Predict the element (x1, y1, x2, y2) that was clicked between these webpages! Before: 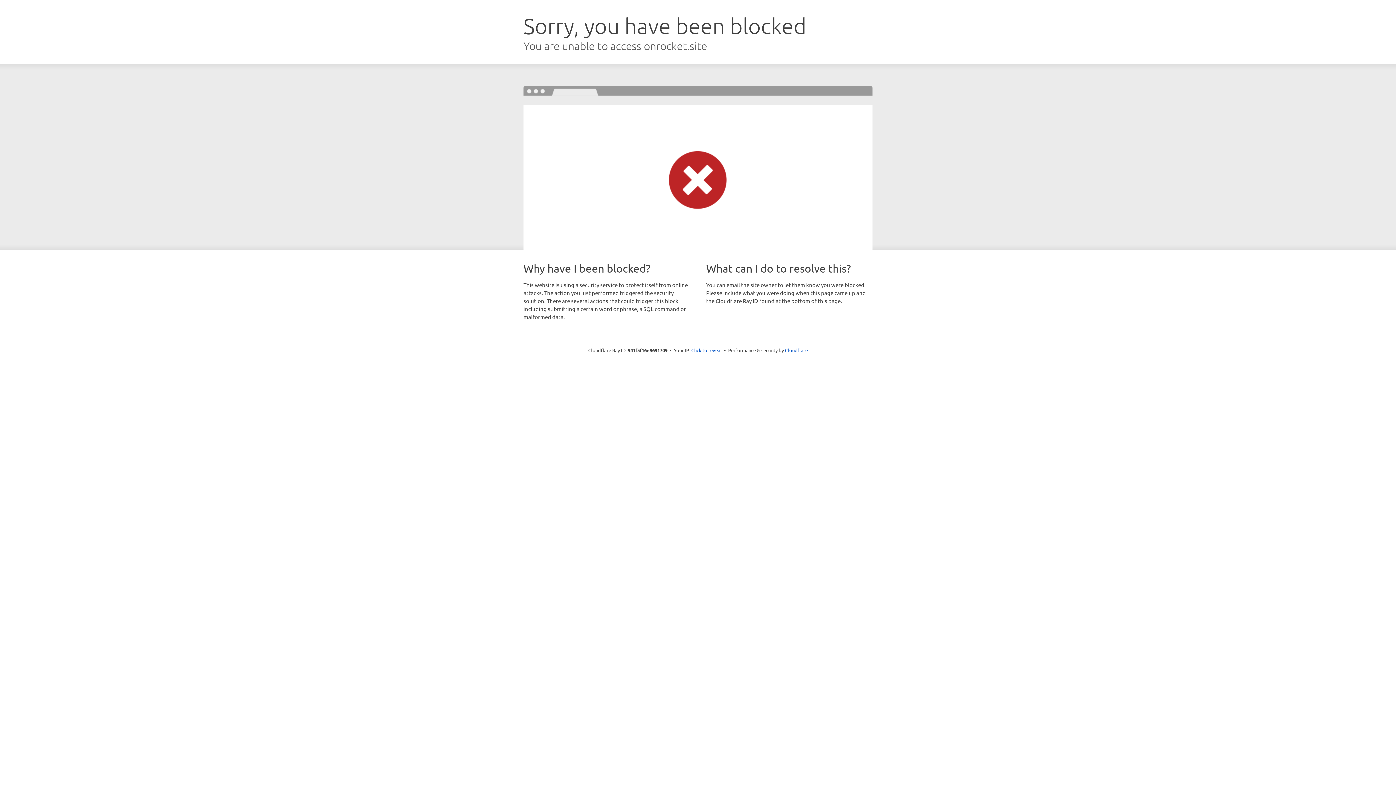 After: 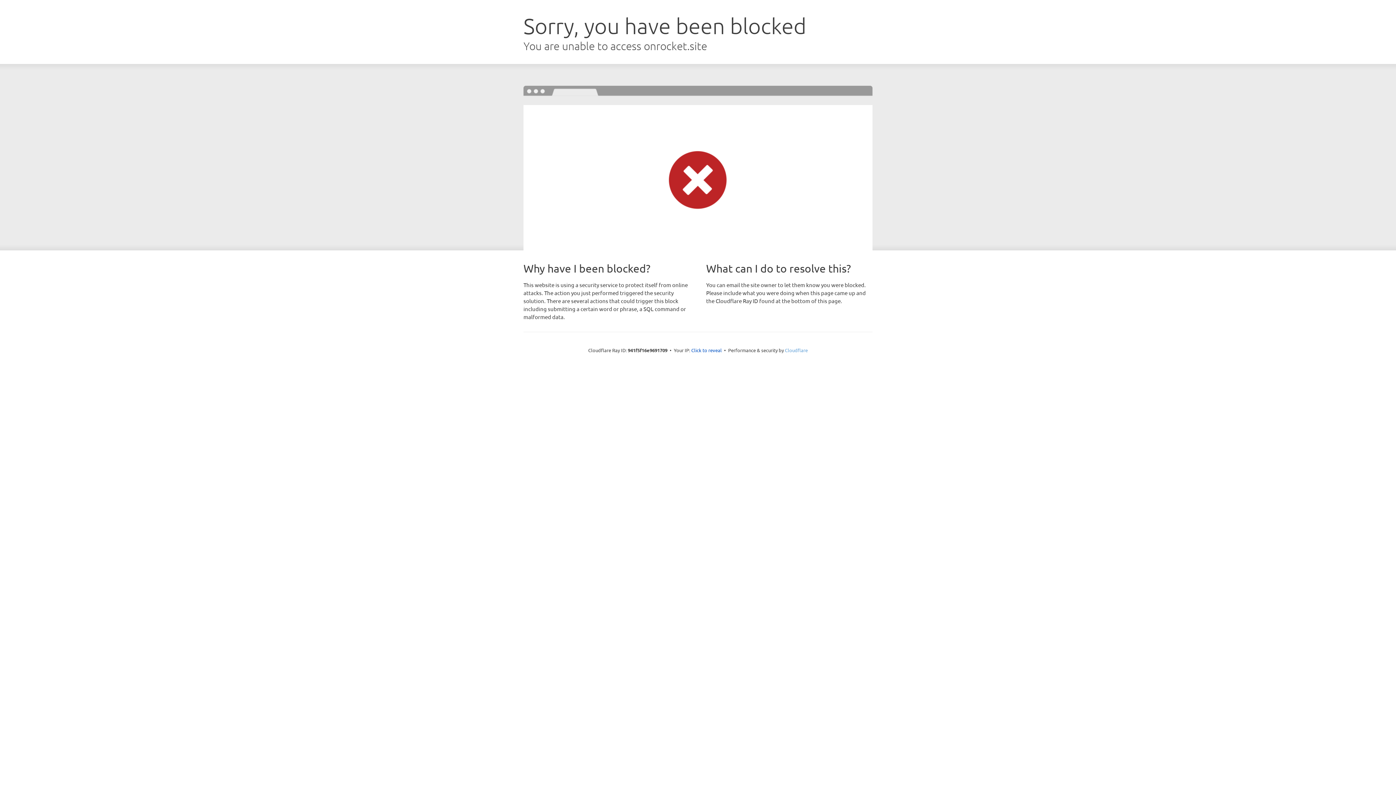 Action: label: Cloudflare bbox: (785, 347, 808, 353)